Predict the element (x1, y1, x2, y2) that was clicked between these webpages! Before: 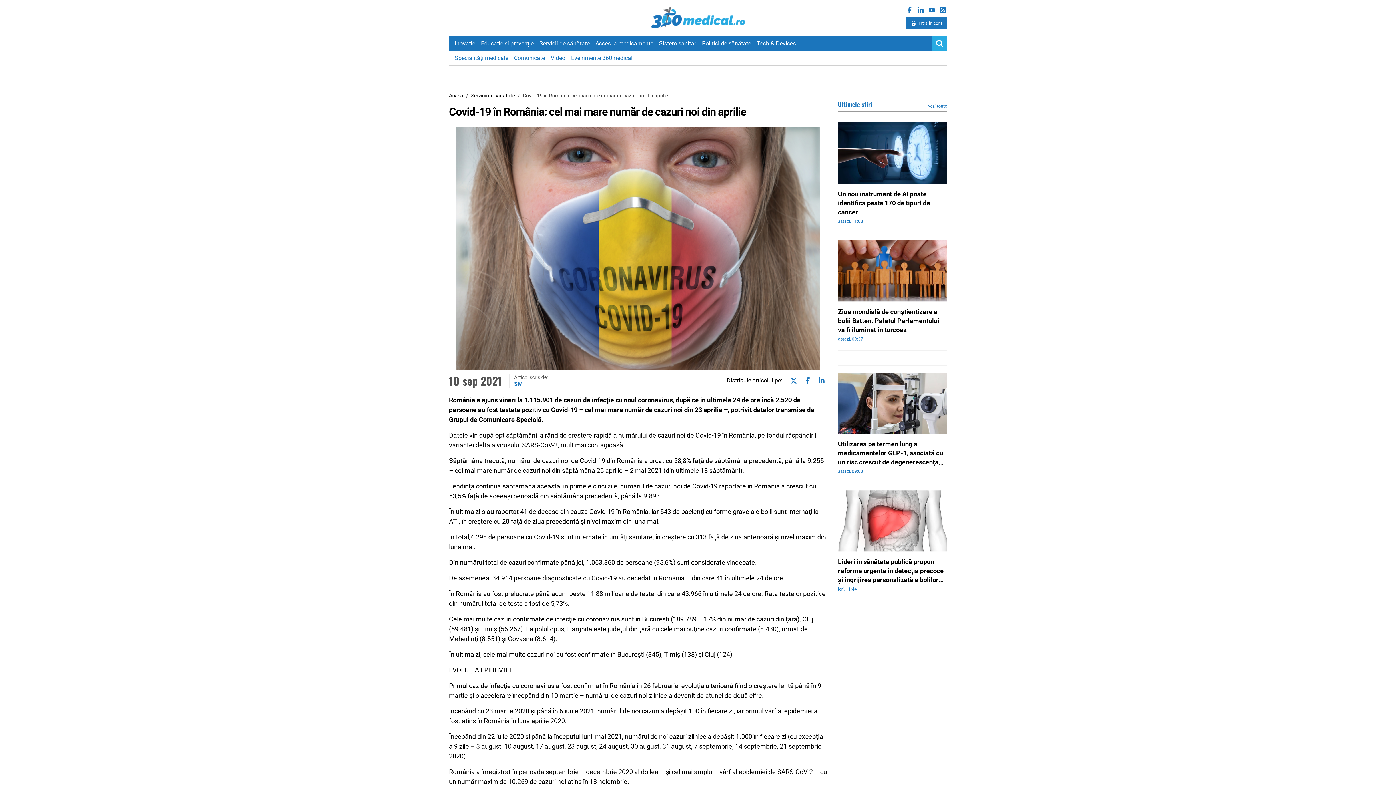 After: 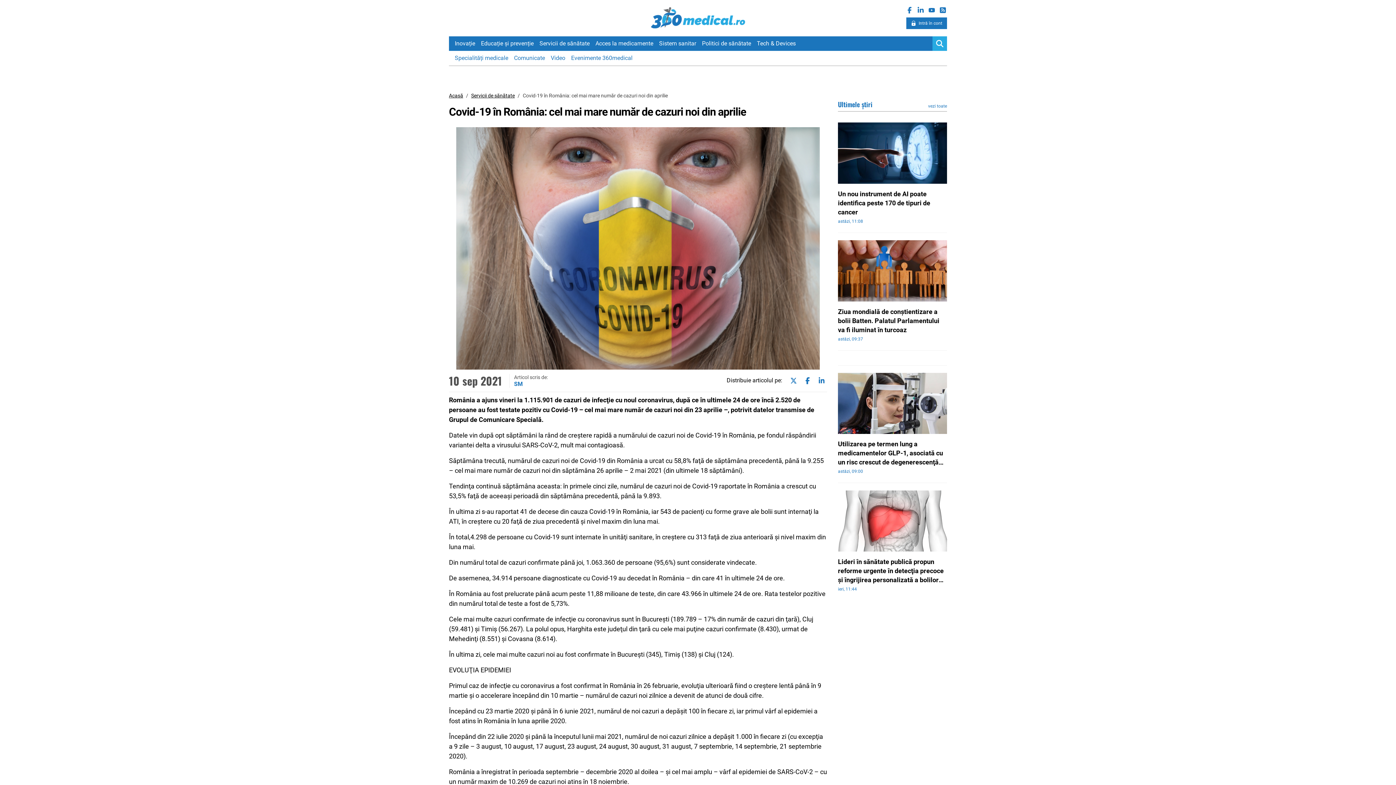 Action: bbox: (928, 6, 938, 13)